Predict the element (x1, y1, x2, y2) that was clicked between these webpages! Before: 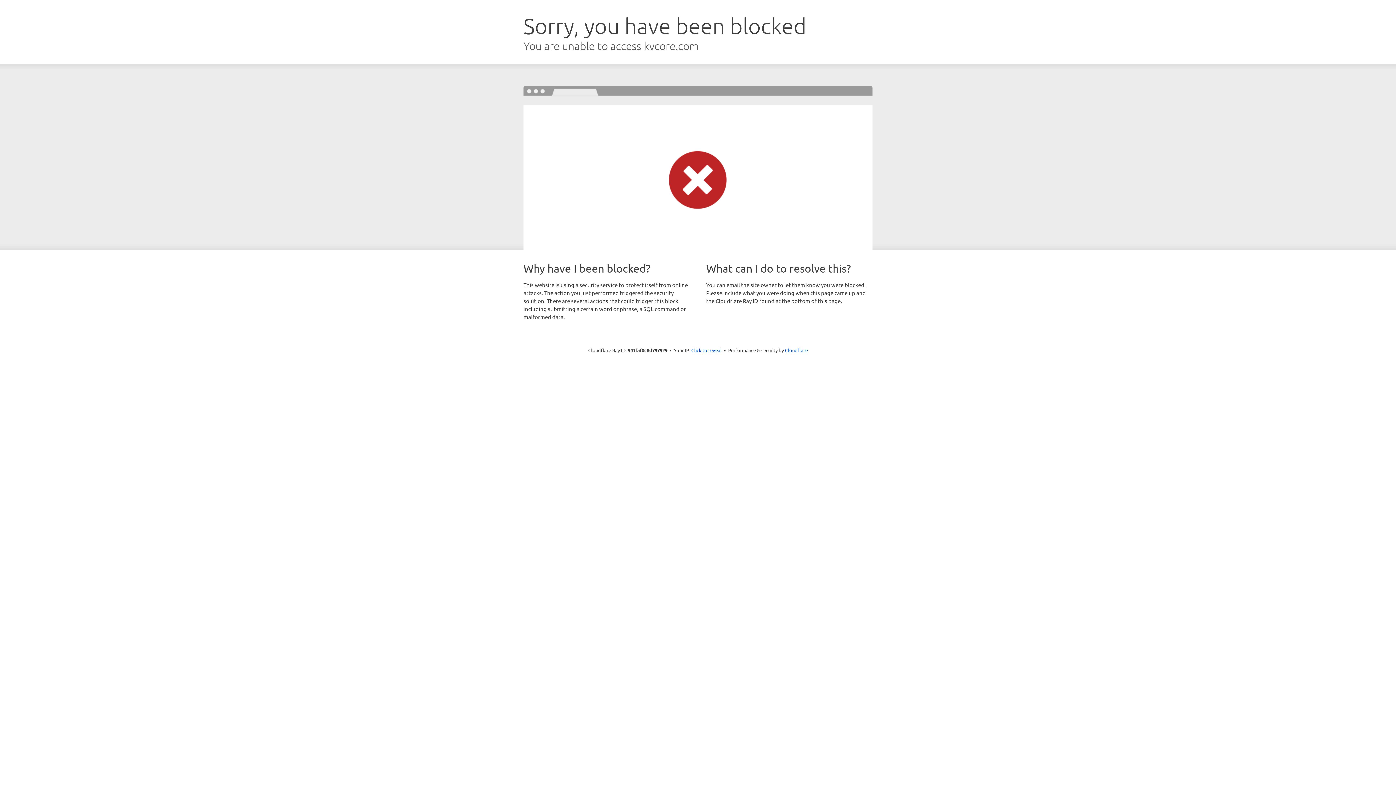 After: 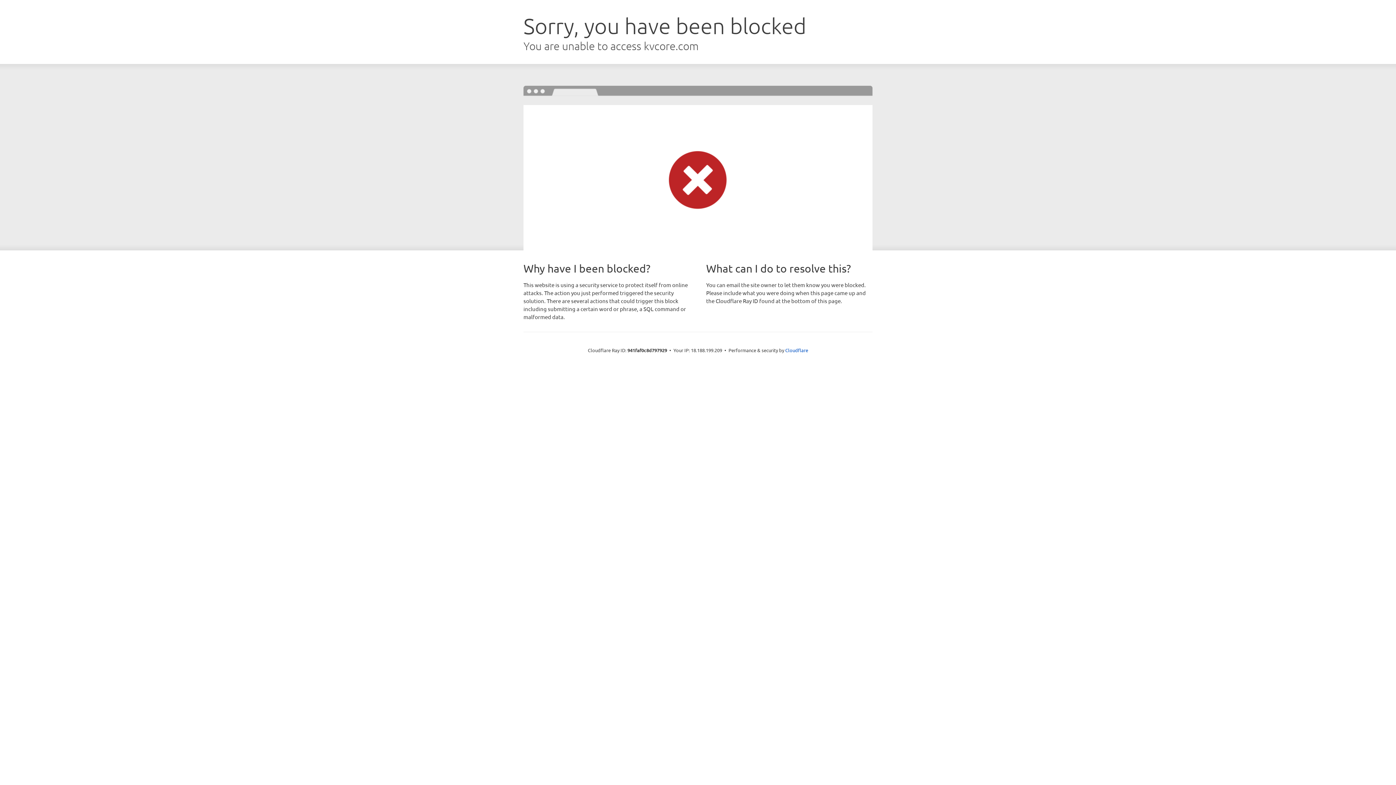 Action: bbox: (691, 346, 722, 353) label: Click to reveal